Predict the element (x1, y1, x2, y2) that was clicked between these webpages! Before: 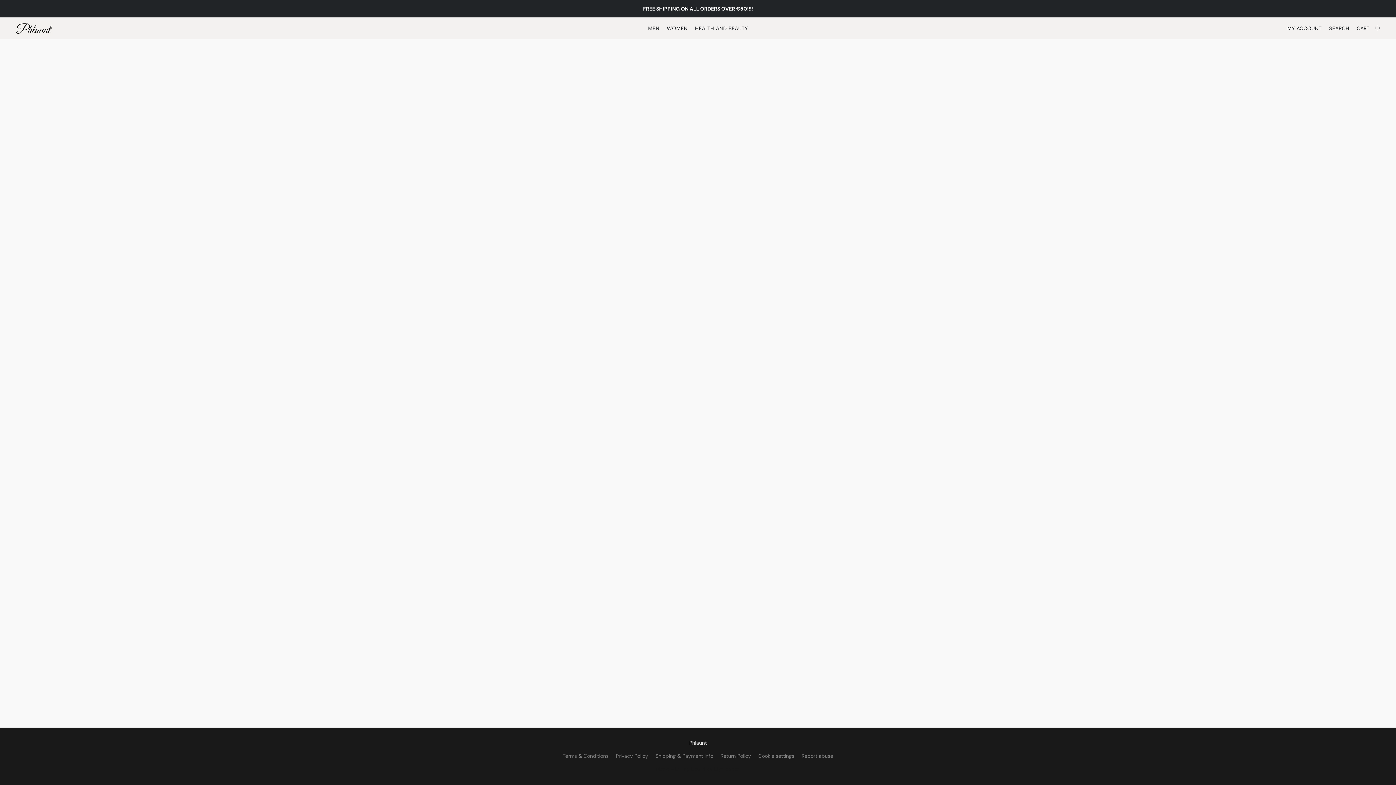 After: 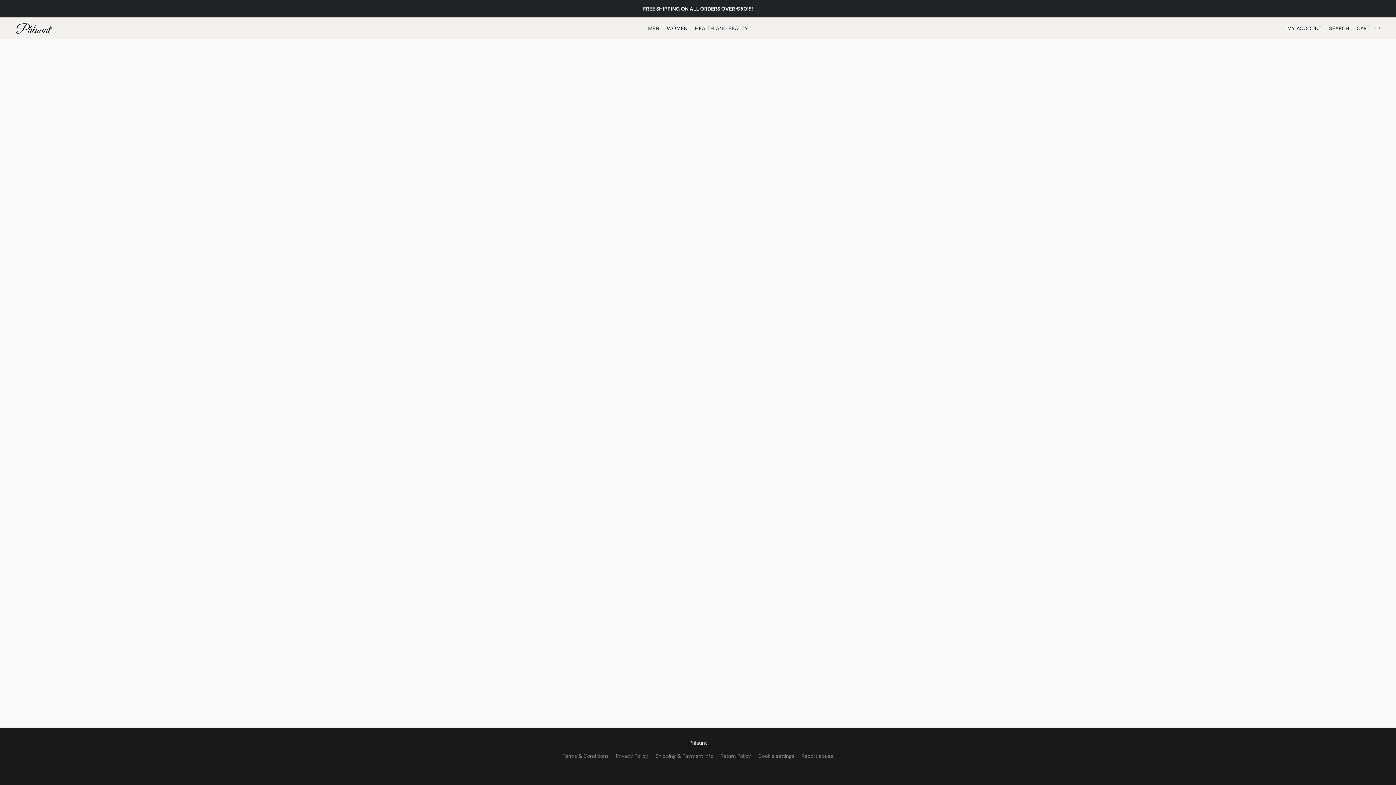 Action: label: Terms & Conditions bbox: (562, 752, 608, 760)